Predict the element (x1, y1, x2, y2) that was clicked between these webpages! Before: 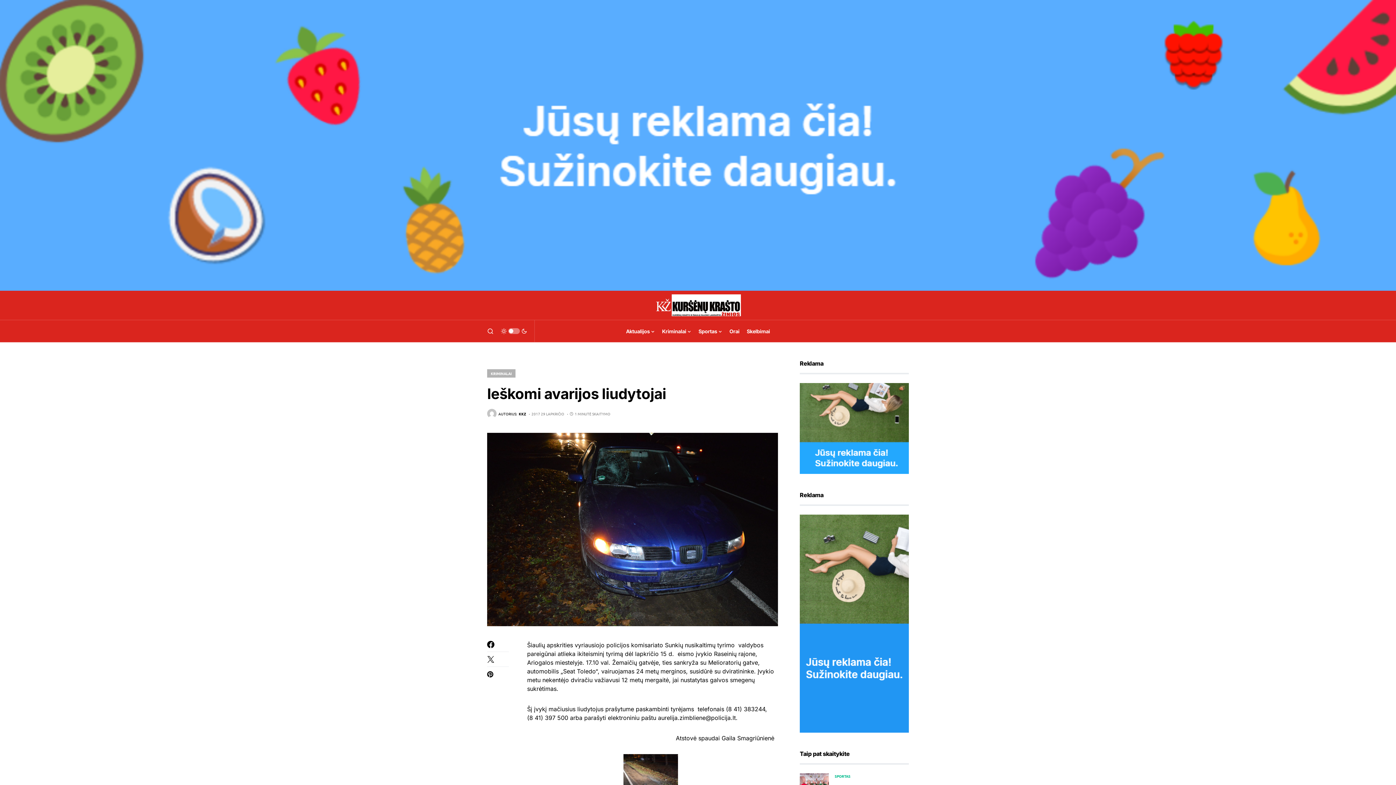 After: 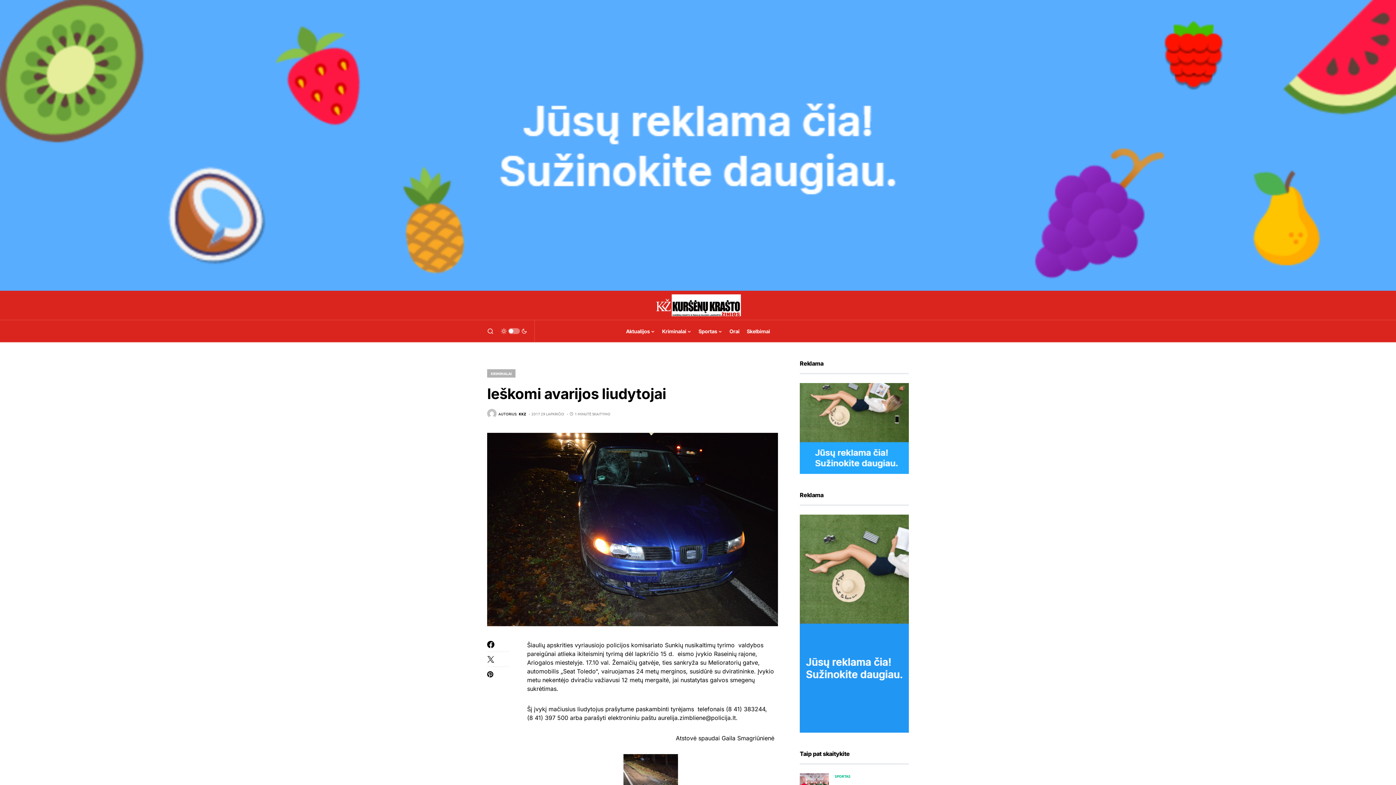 Action: bbox: (800, 619, 909, 627)